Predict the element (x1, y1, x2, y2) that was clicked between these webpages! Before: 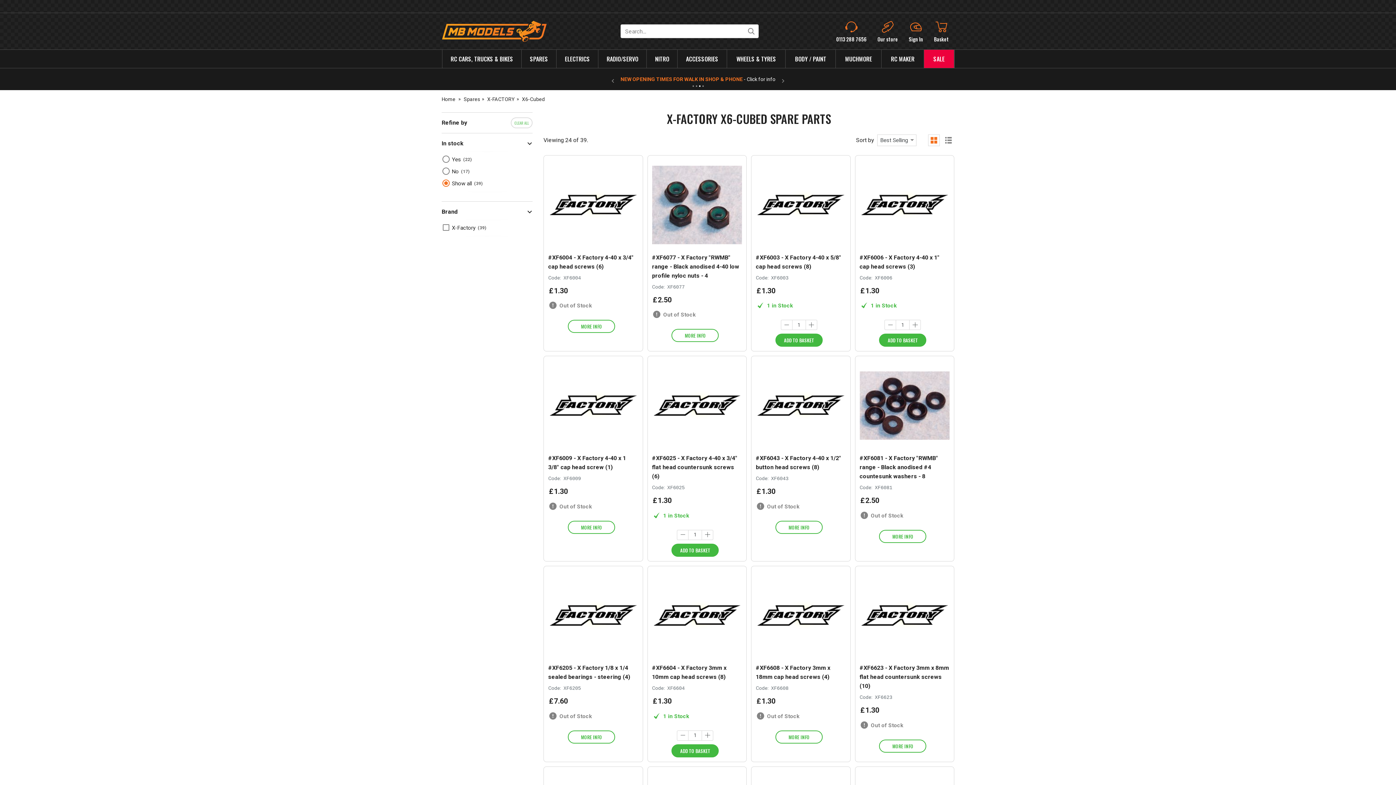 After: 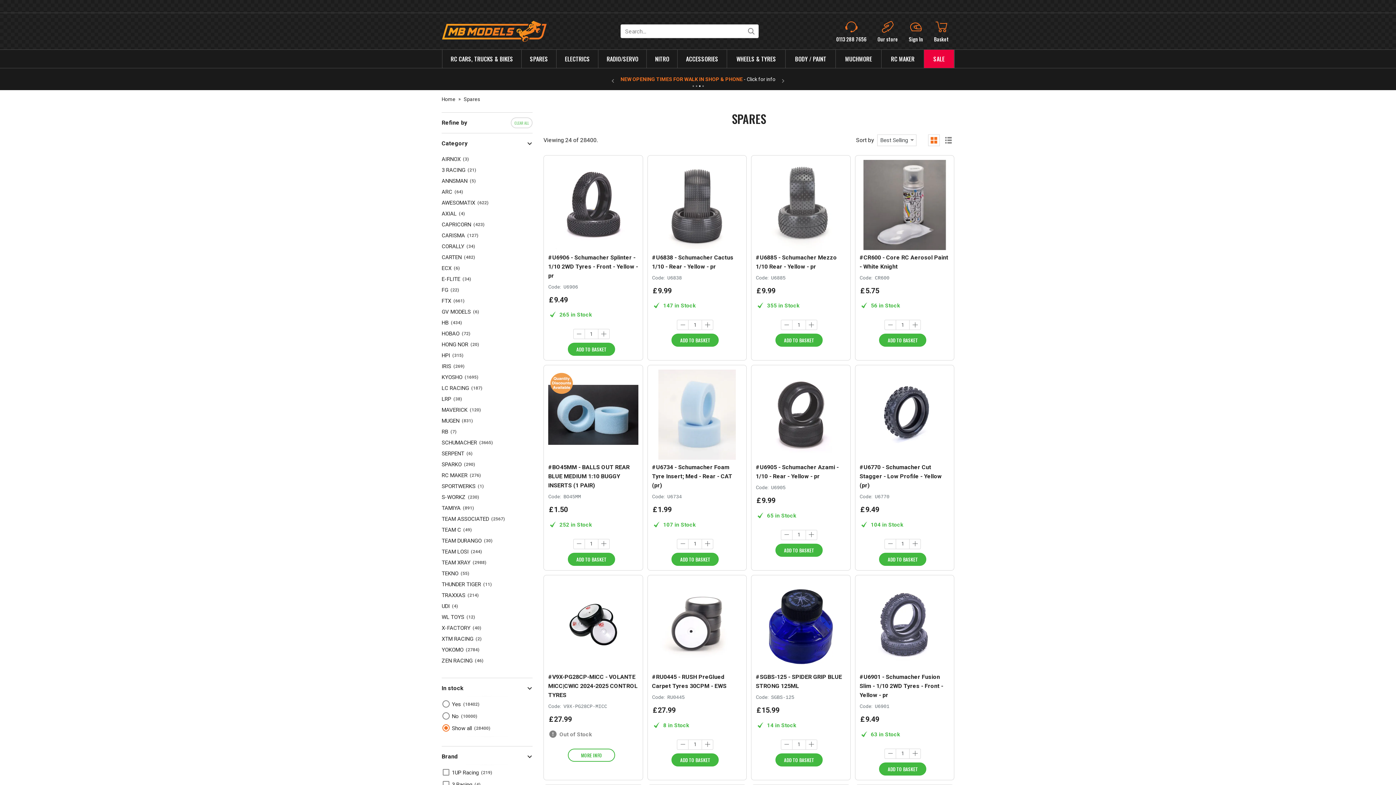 Action: bbox: (463, 96, 480, 102) label: Spares